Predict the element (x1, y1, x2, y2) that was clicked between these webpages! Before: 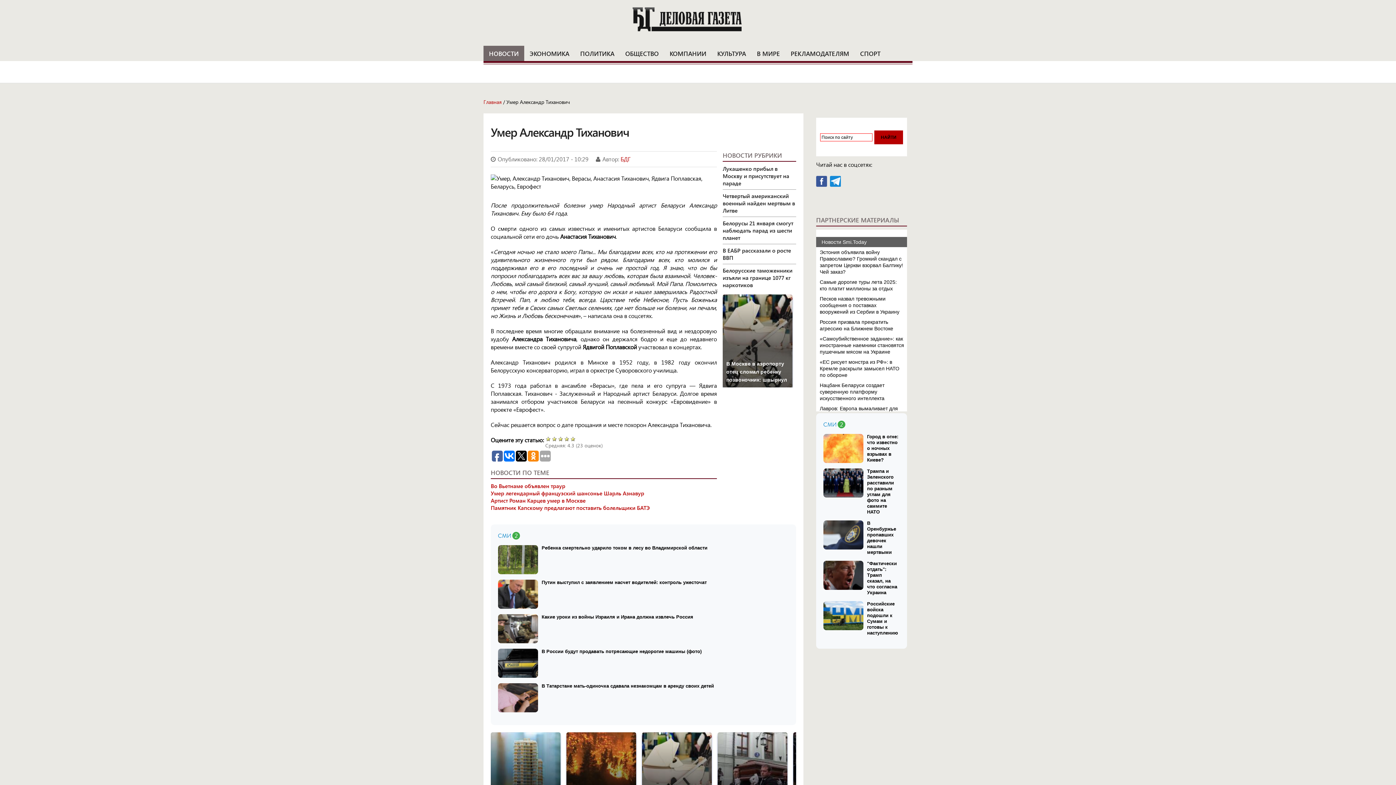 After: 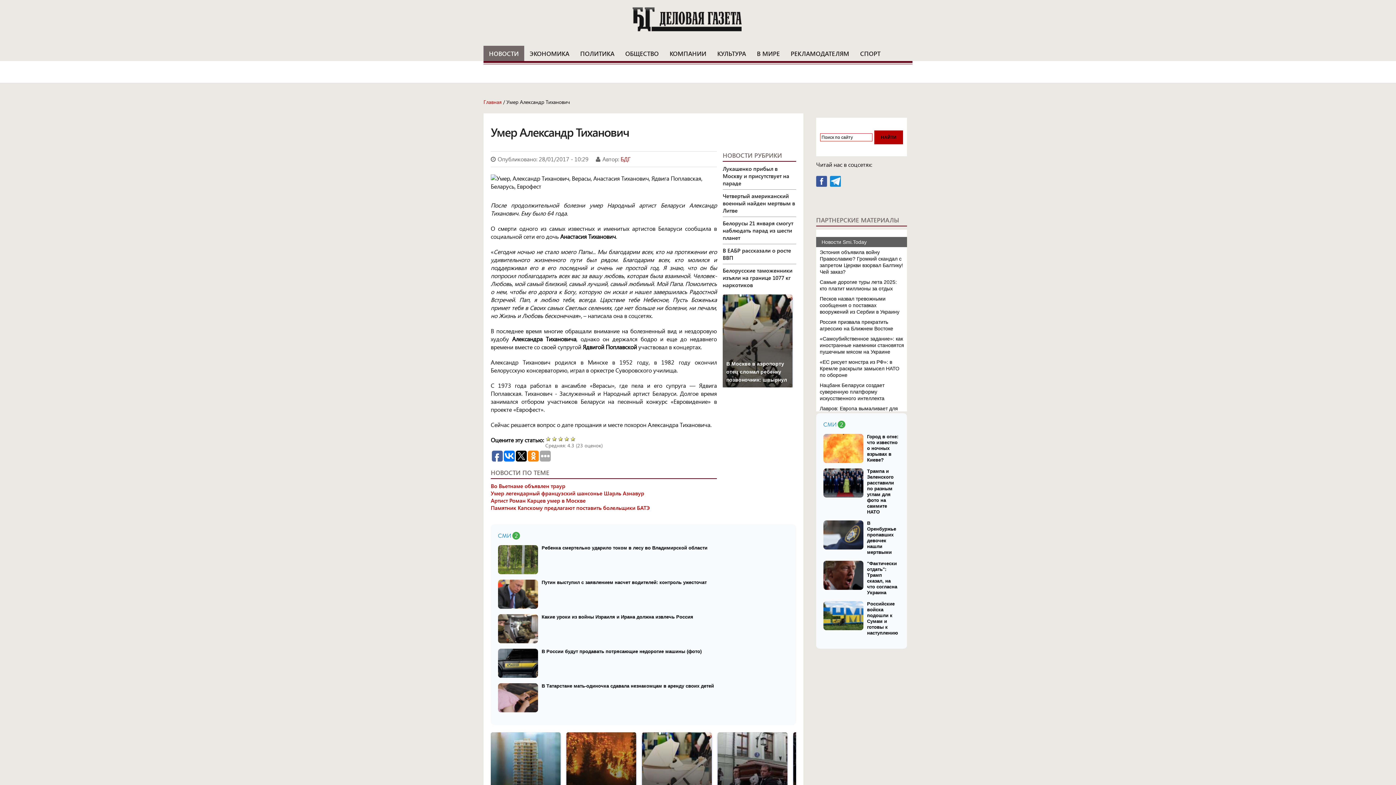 Action: bbox: (816, 178, 827, 186)